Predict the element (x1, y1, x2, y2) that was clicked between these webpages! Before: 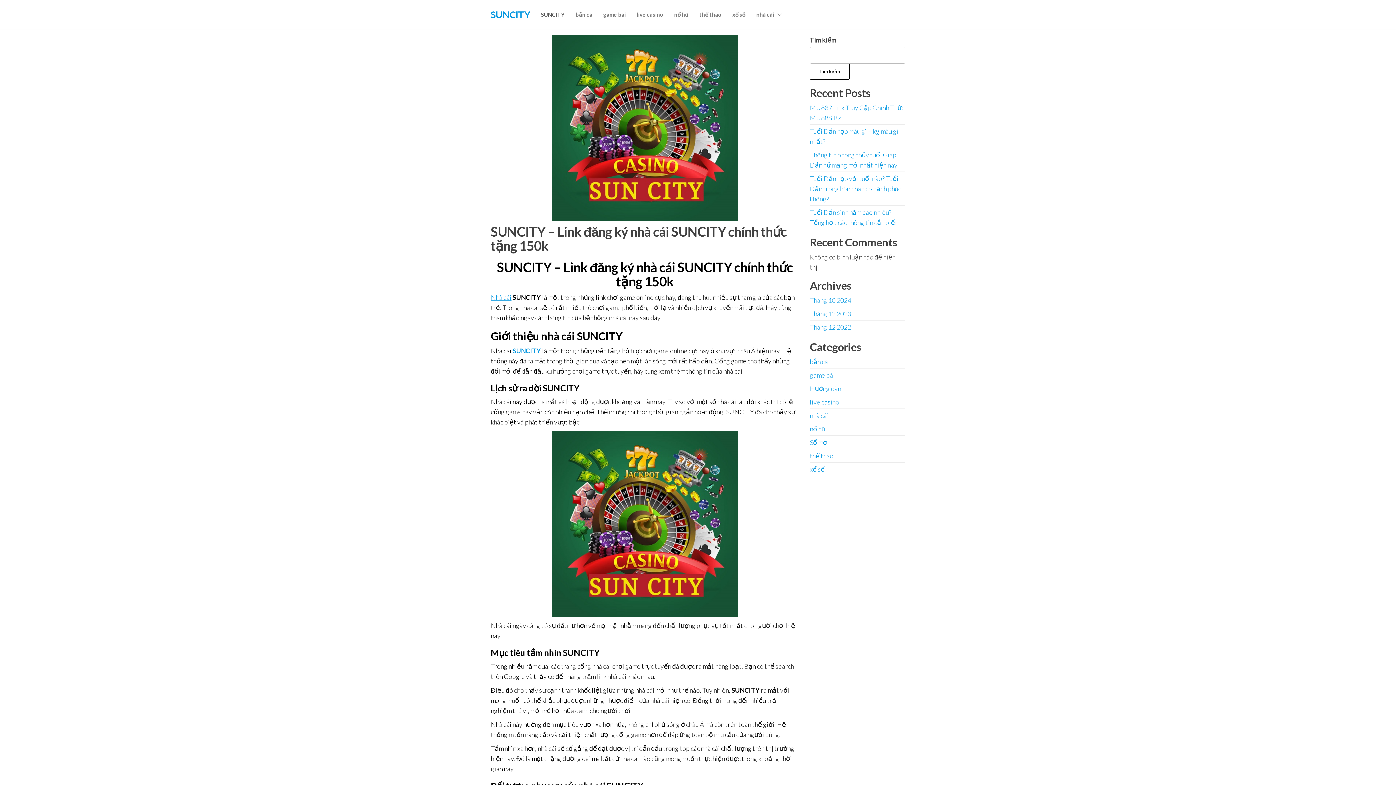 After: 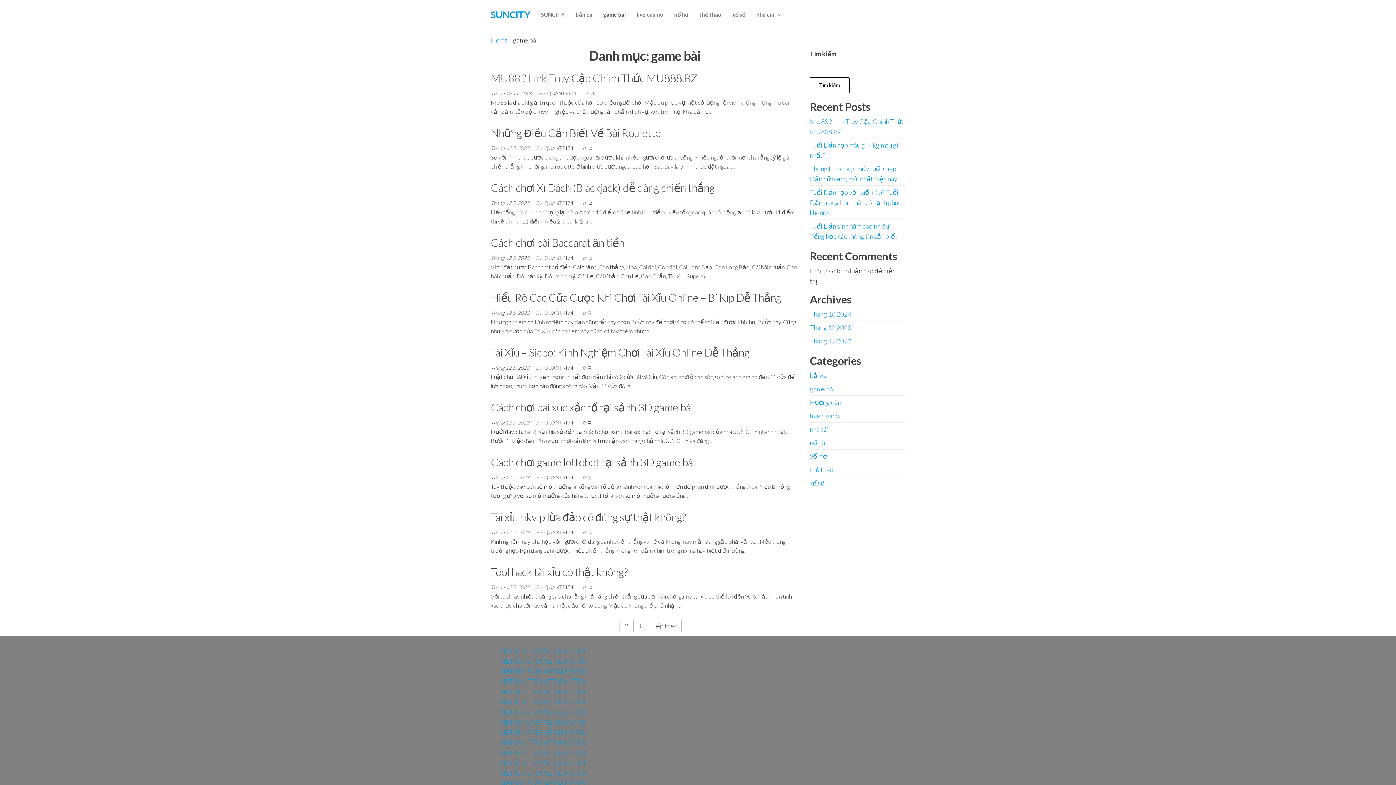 Action: bbox: (810, 371, 835, 379) label: game bài